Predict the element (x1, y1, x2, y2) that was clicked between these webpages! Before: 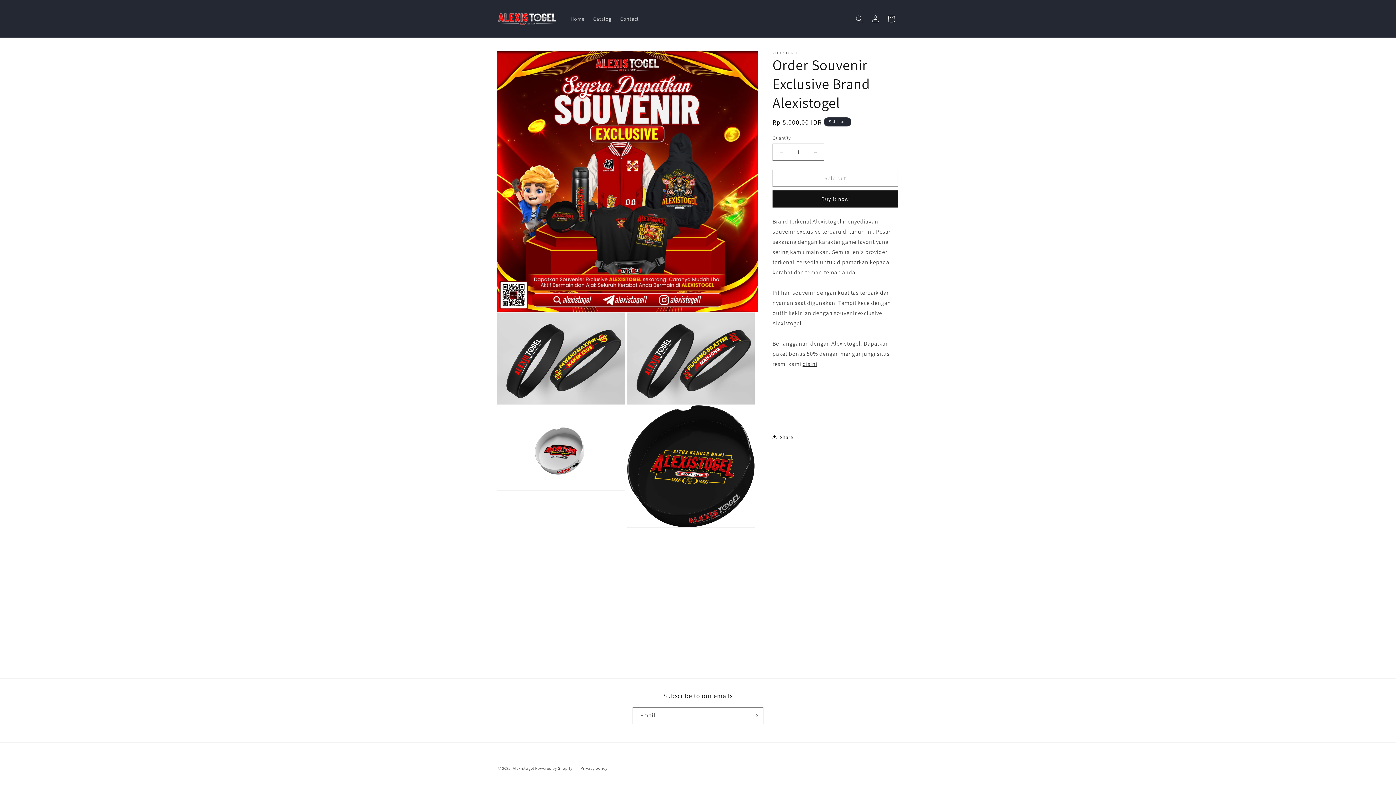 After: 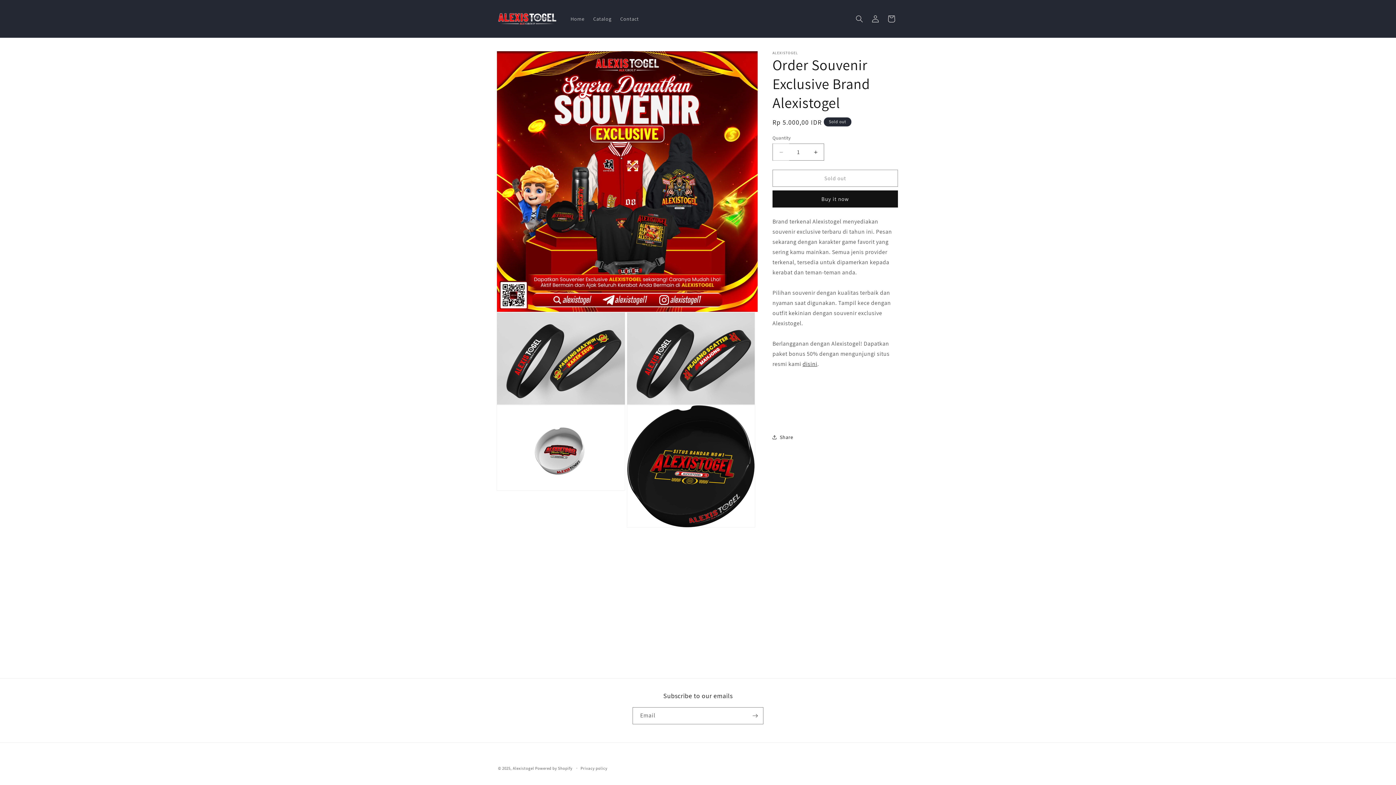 Action: bbox: (773, 143, 789, 160) label: Decrease quantity for Order Souvenir Exclusive Brand Alexistogel